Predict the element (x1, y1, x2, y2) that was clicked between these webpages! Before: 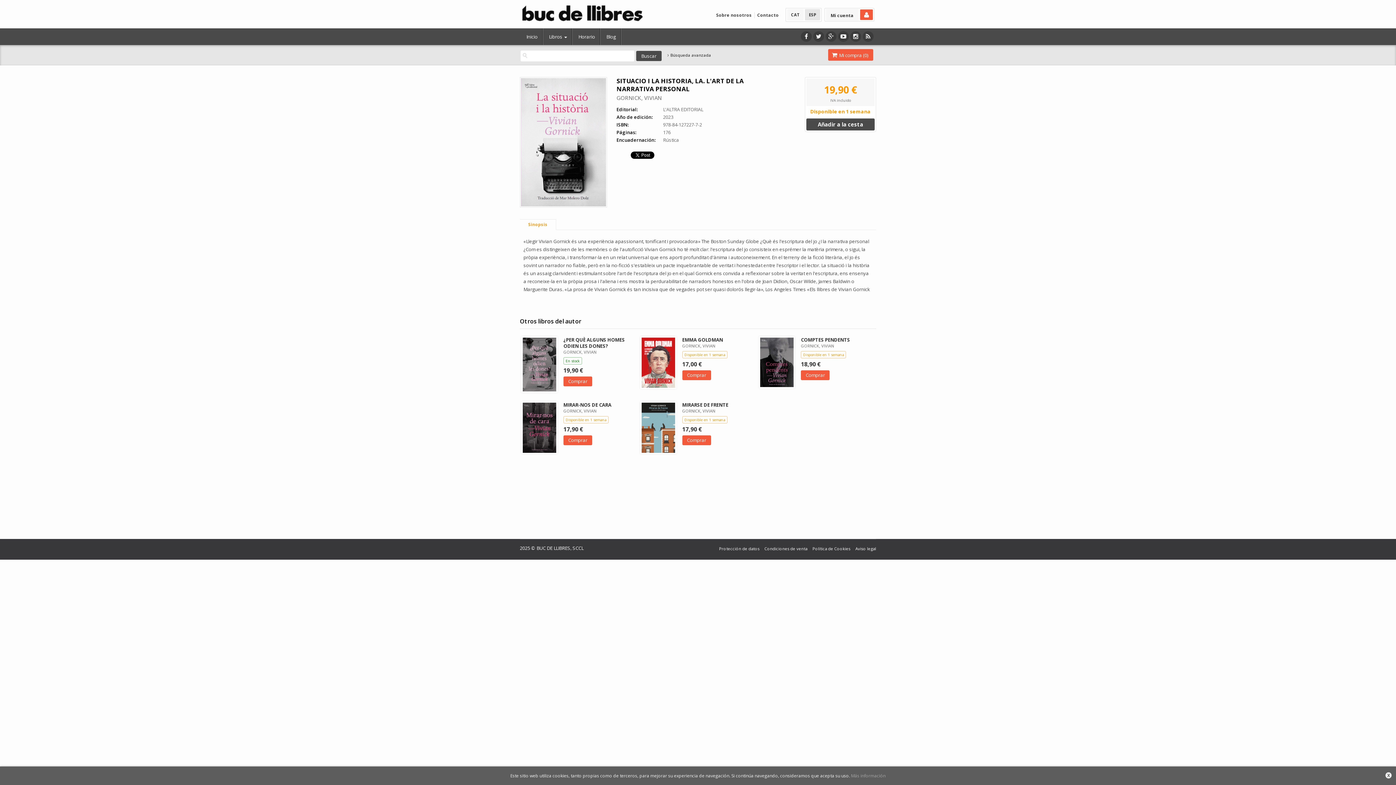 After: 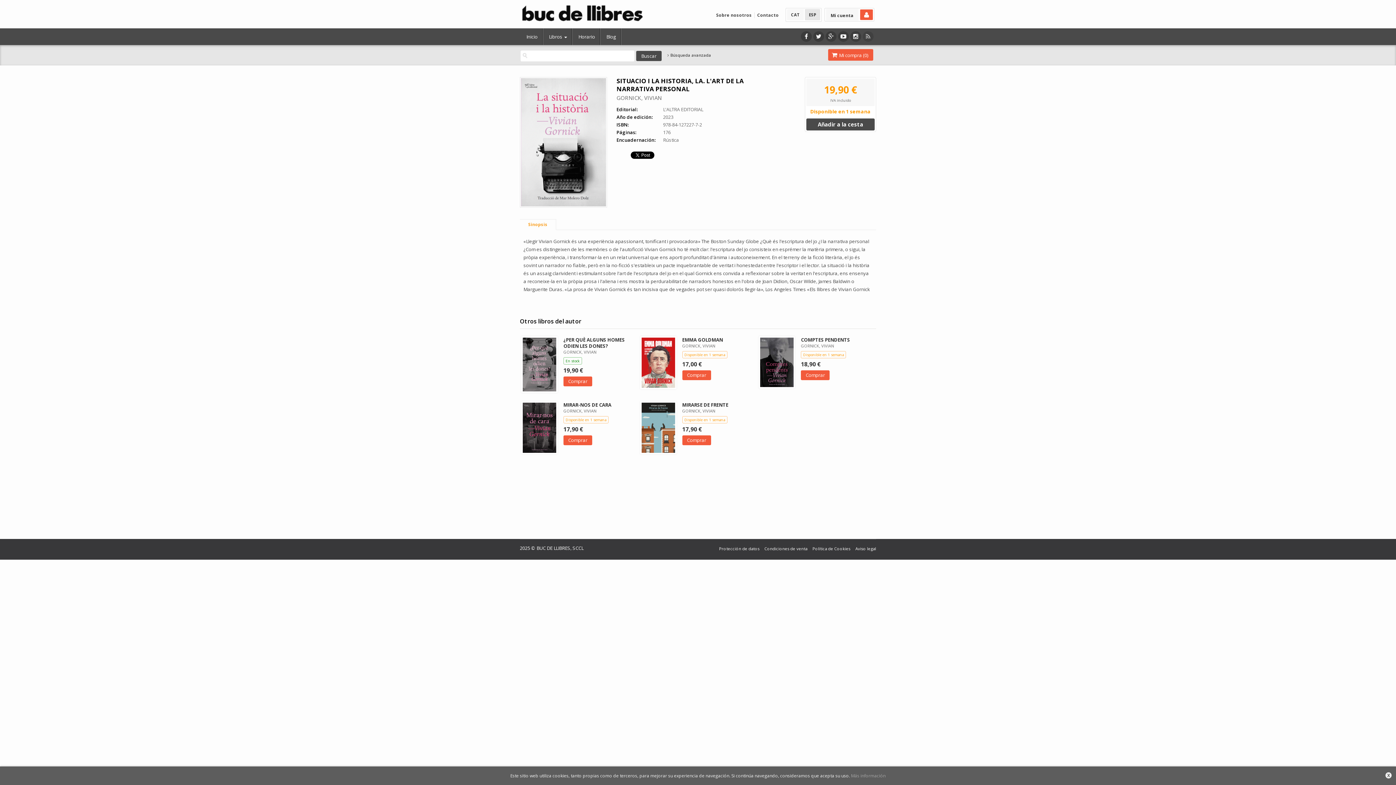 Action: bbox: (862, 31, 873, 41)